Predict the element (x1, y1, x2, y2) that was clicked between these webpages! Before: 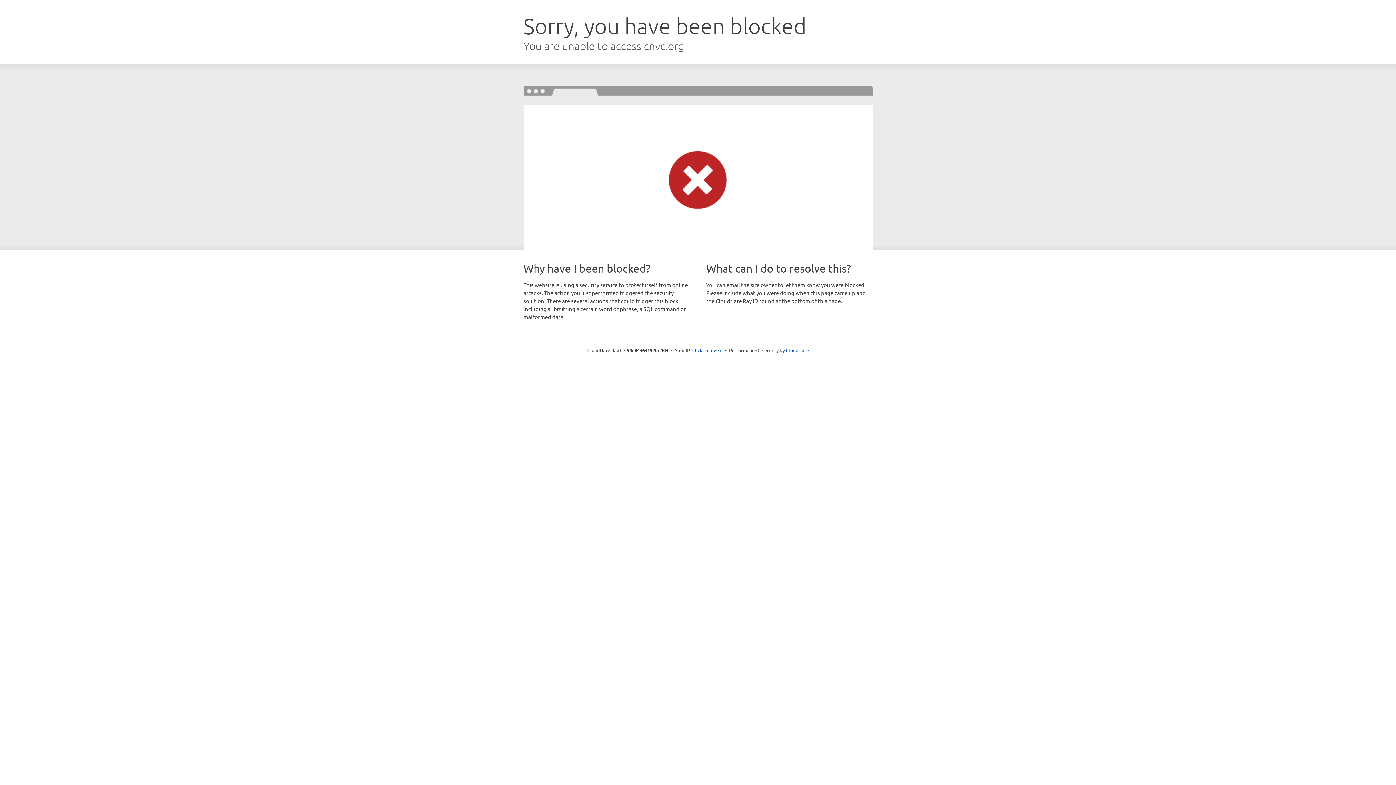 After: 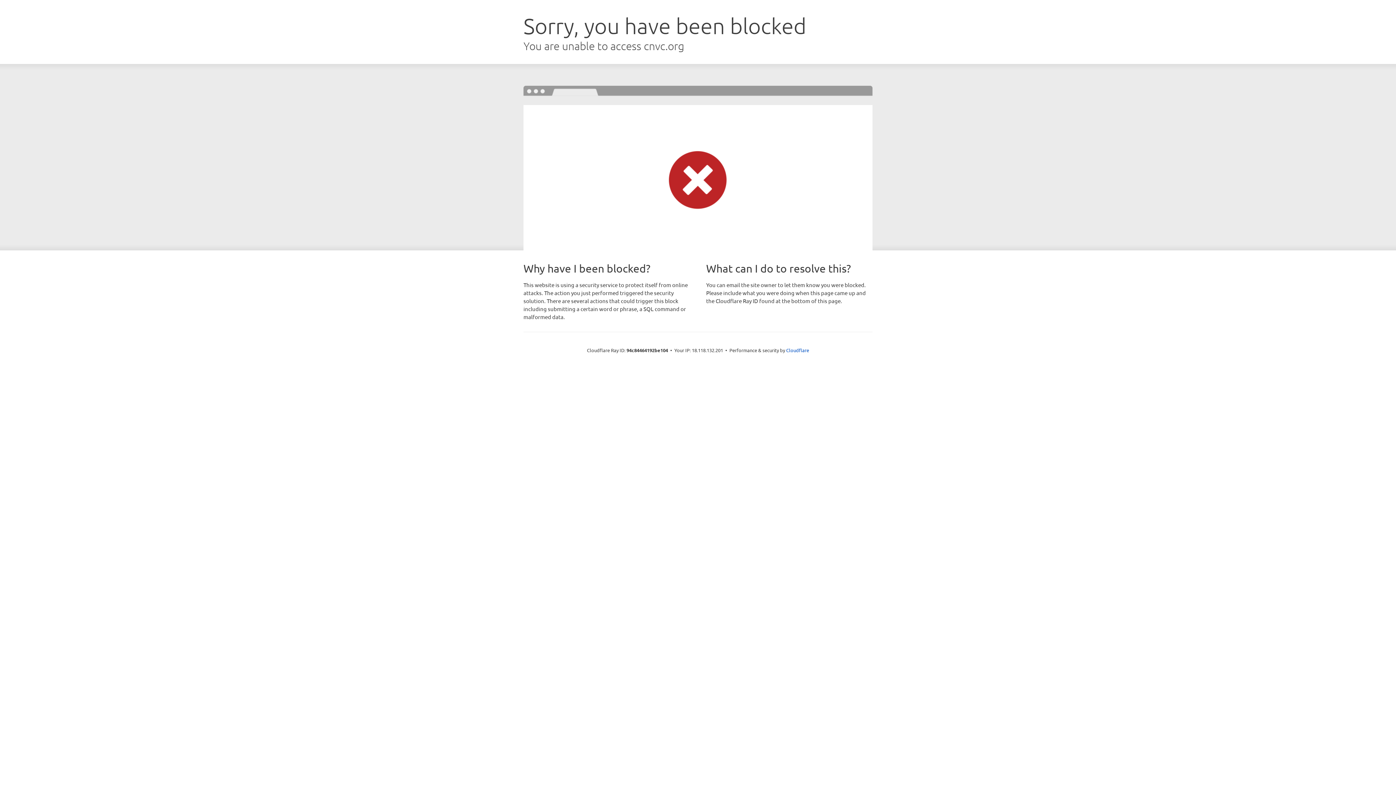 Action: bbox: (692, 346, 722, 353) label: Click to reveal